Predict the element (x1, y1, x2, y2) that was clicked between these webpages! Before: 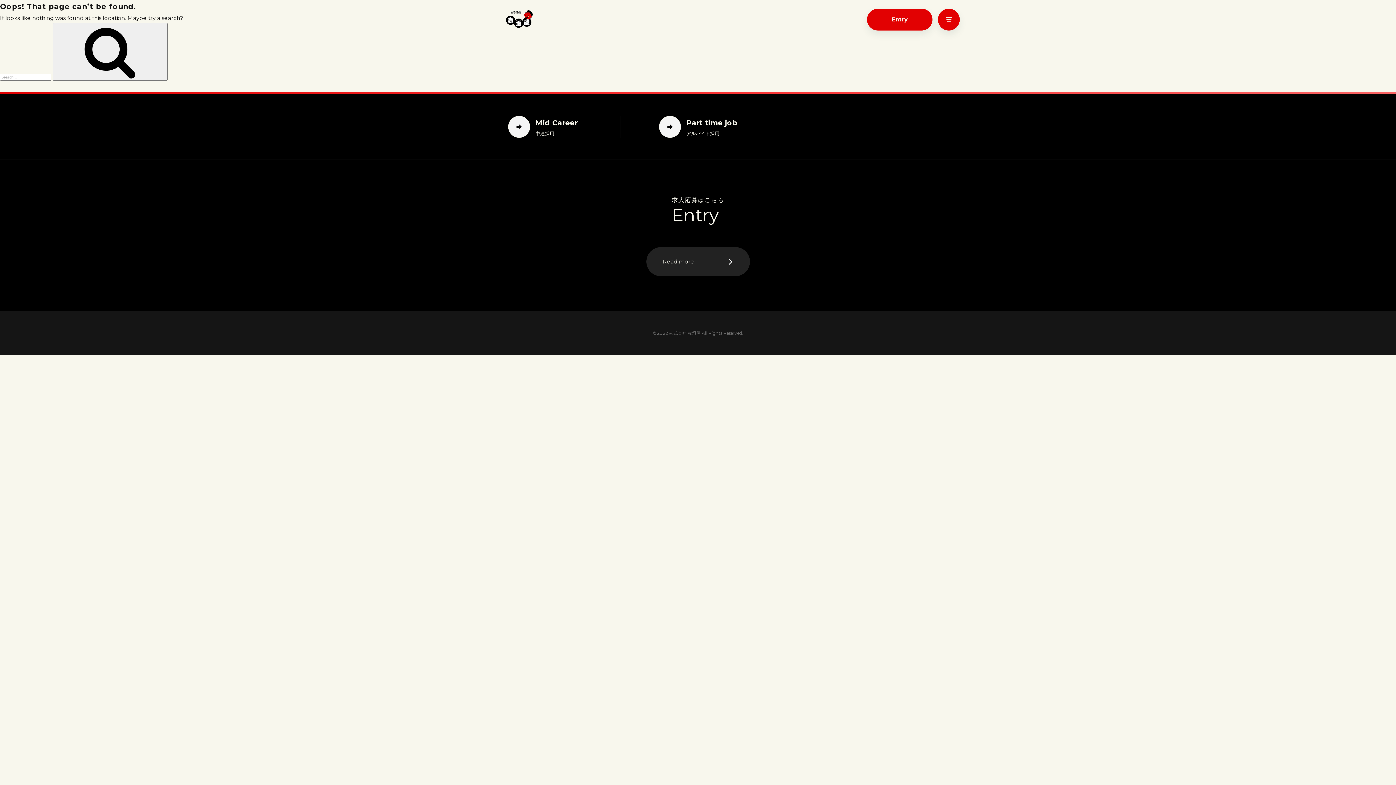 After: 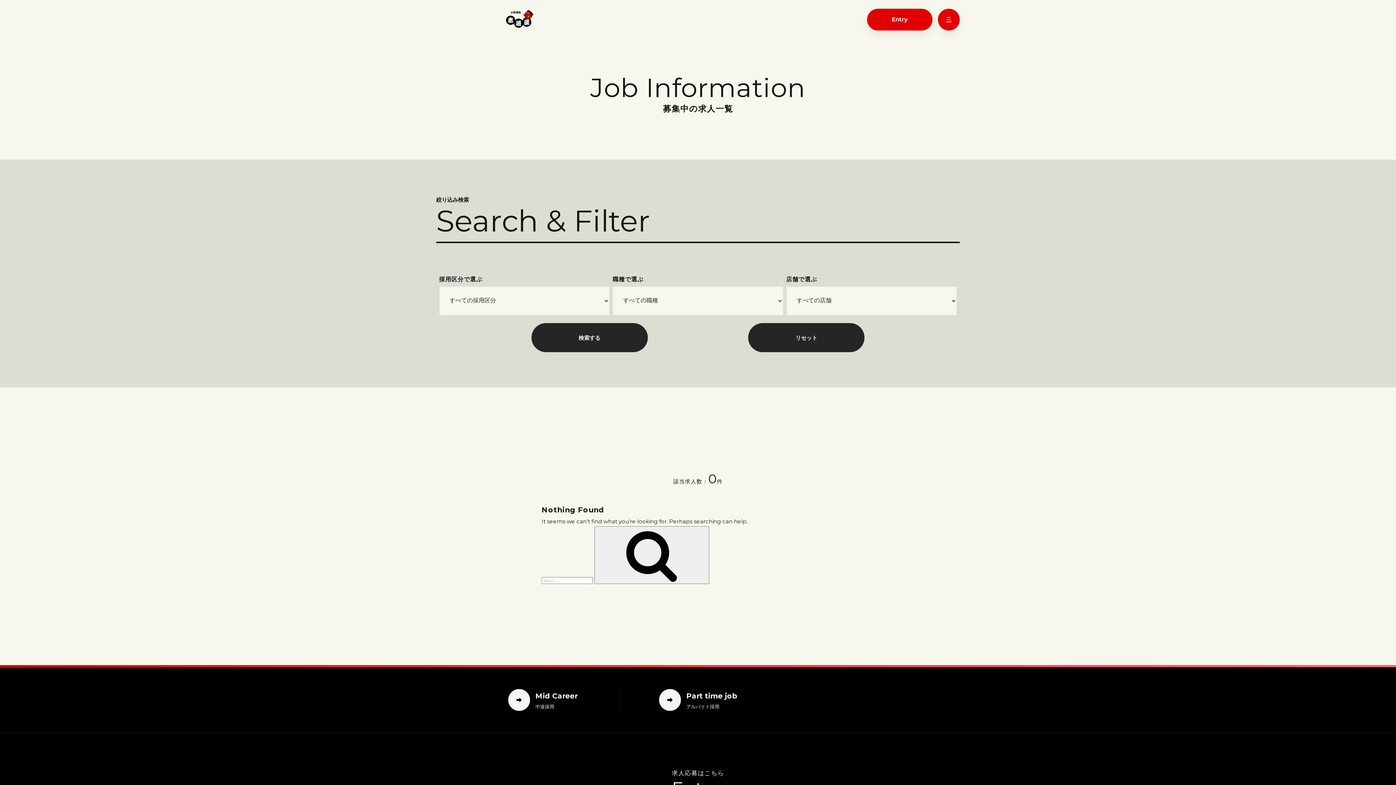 Action: bbox: (659, 116, 737, 137) label: Part time job
アルバイト採用